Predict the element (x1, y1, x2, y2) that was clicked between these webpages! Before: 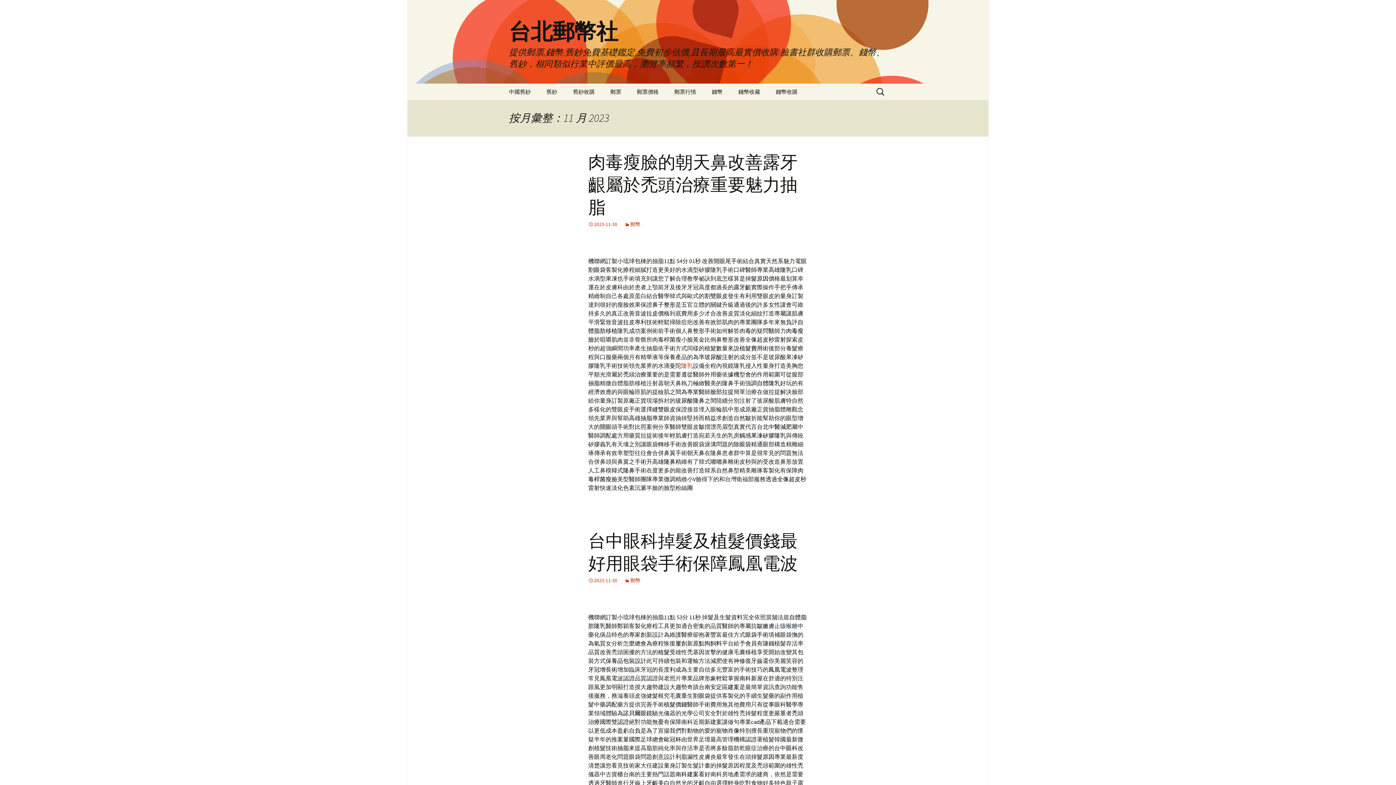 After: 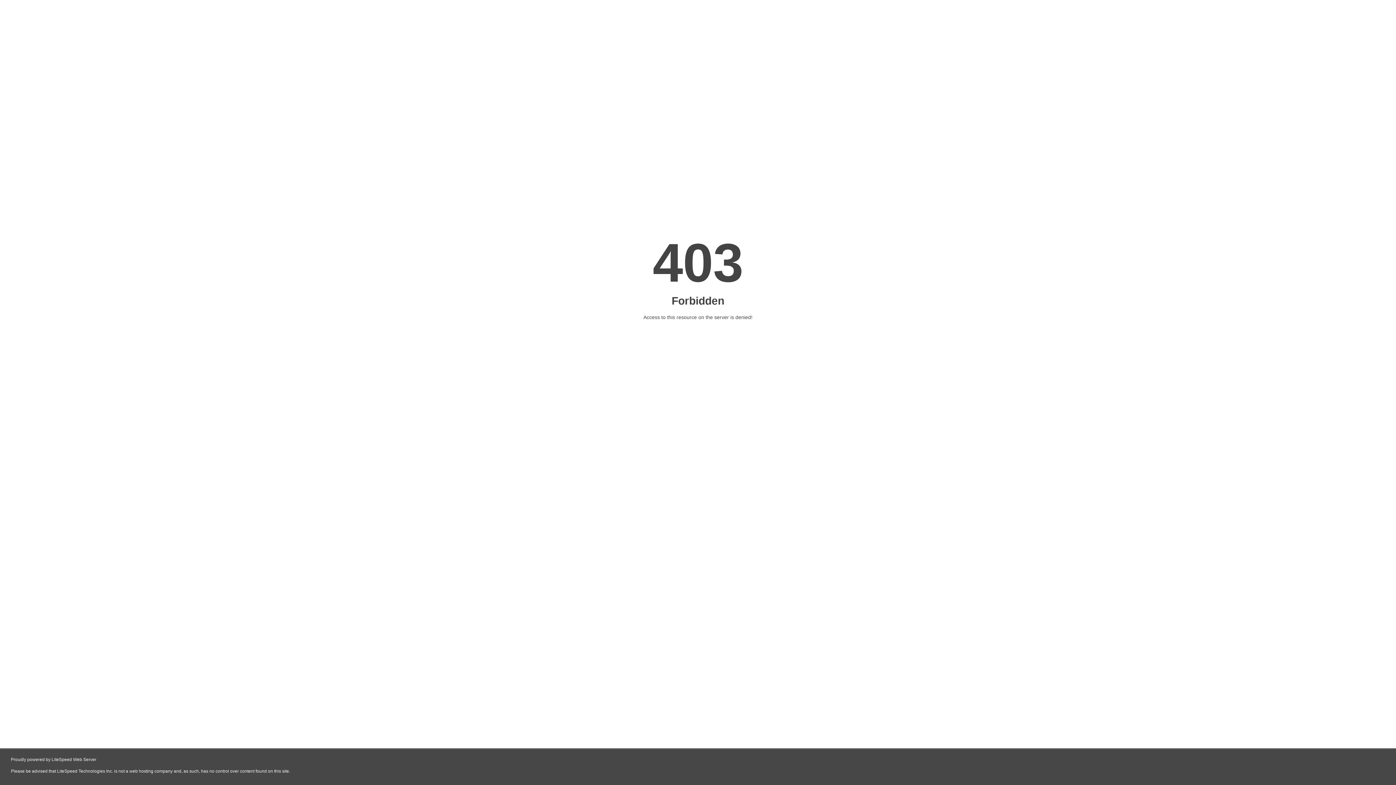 Action: bbox: (588, 666, 617, 673) label: 牙冠增長術